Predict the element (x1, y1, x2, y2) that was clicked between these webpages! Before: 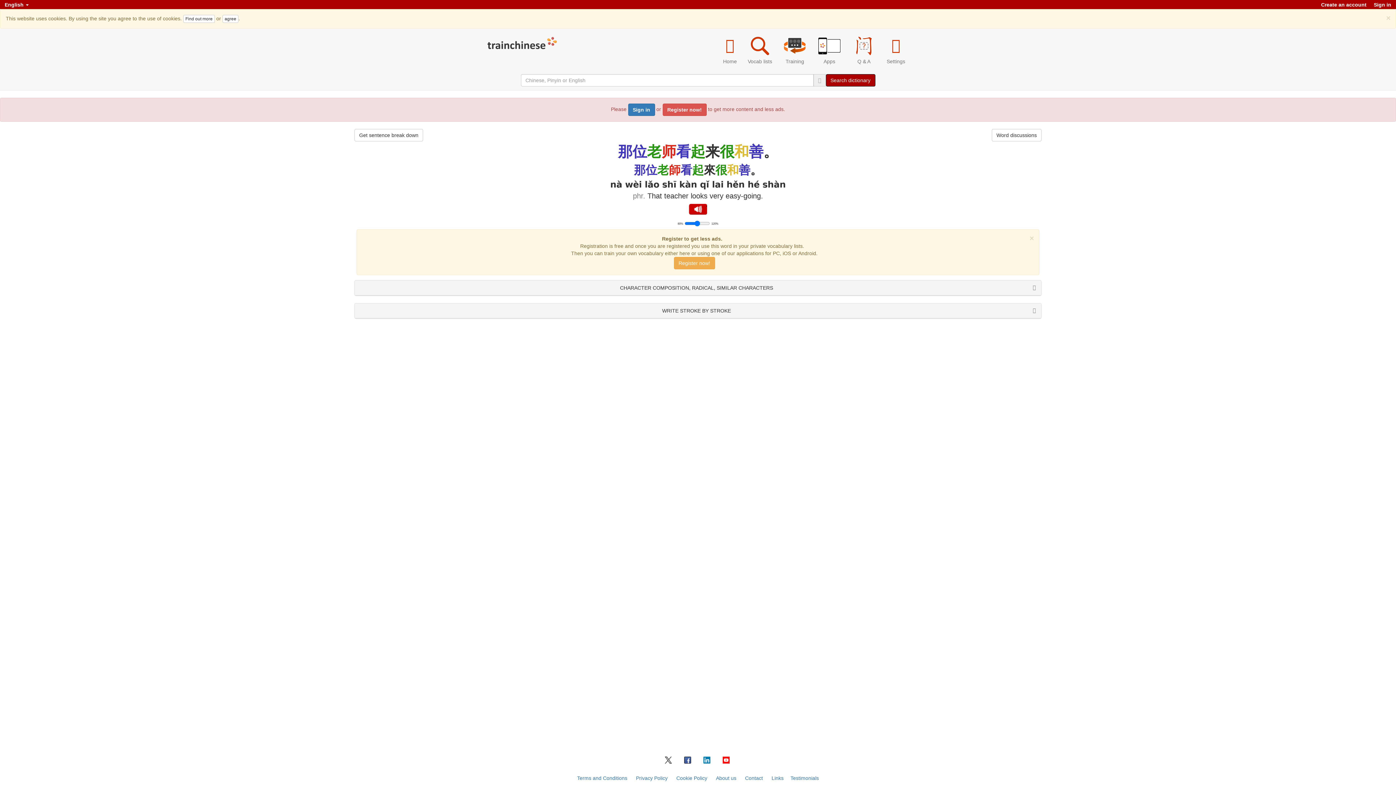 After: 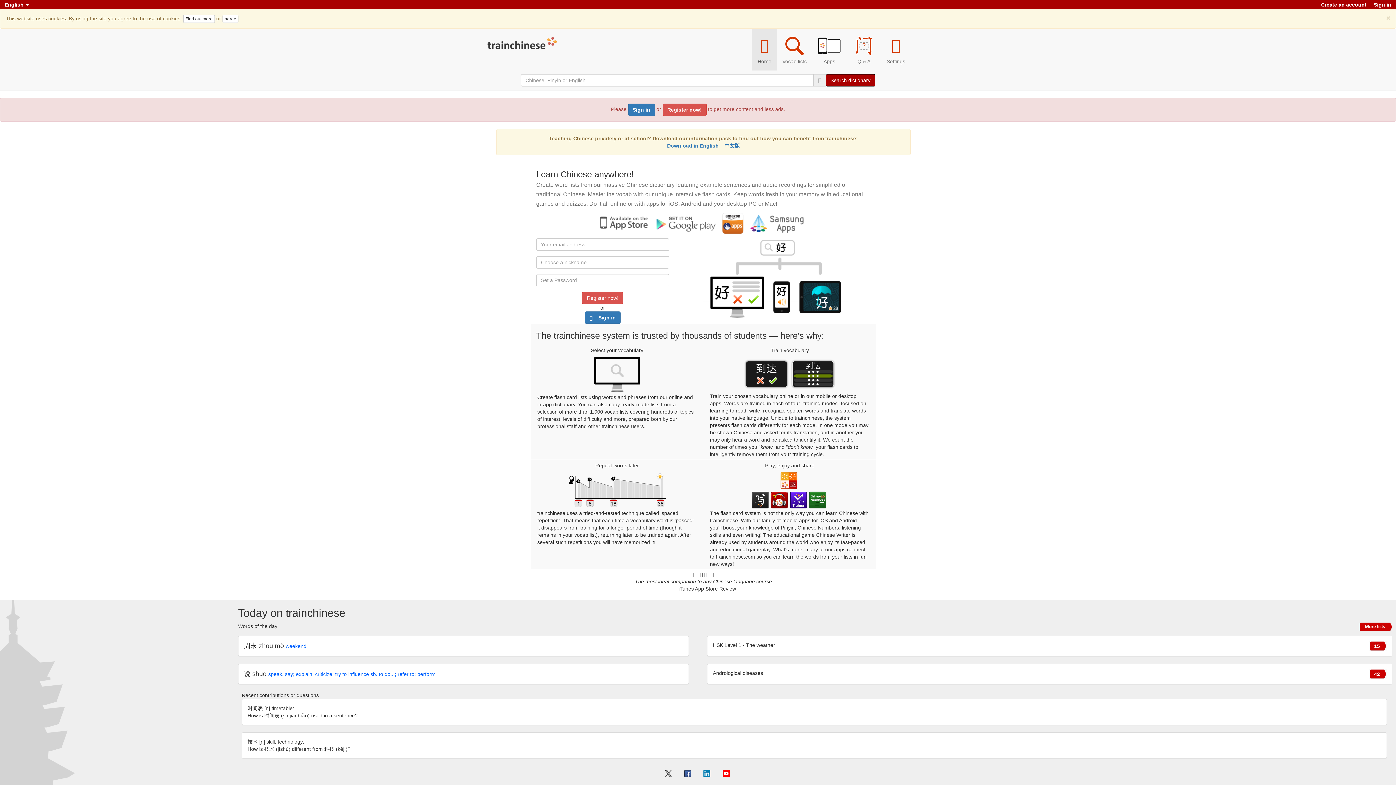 Action: bbox: (487, 34, 560, 52)